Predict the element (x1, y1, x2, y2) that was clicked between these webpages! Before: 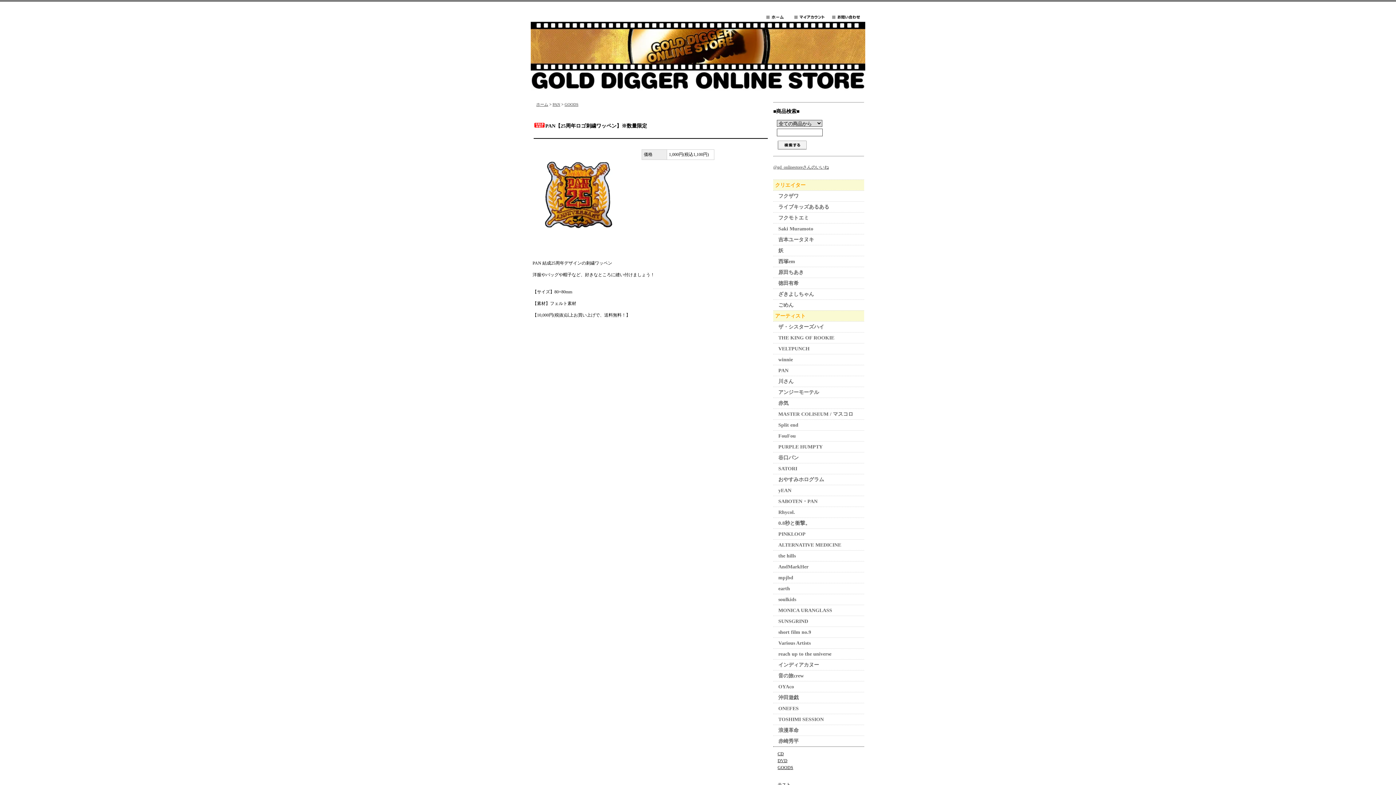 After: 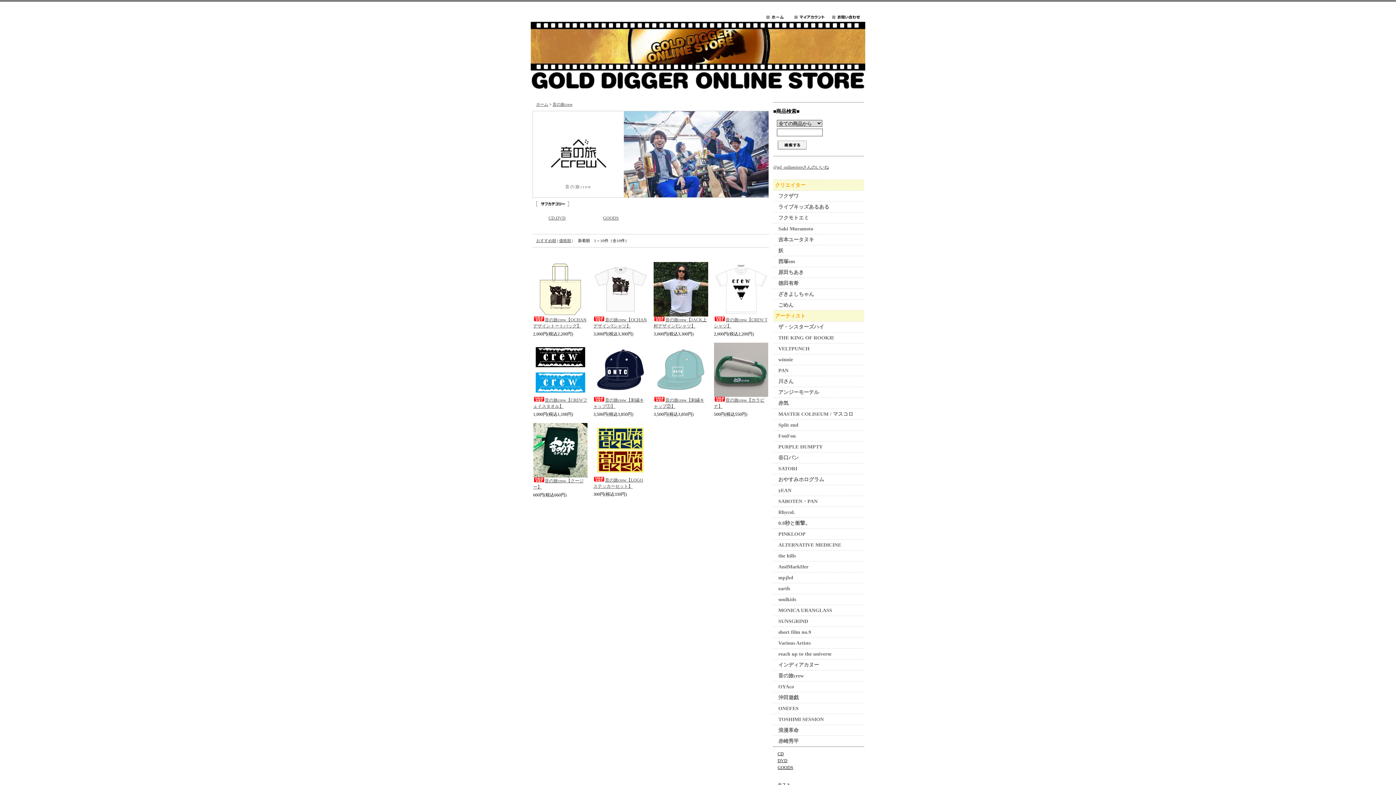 Action: bbox: (773, 672, 864, 679) label: 音の旅crew